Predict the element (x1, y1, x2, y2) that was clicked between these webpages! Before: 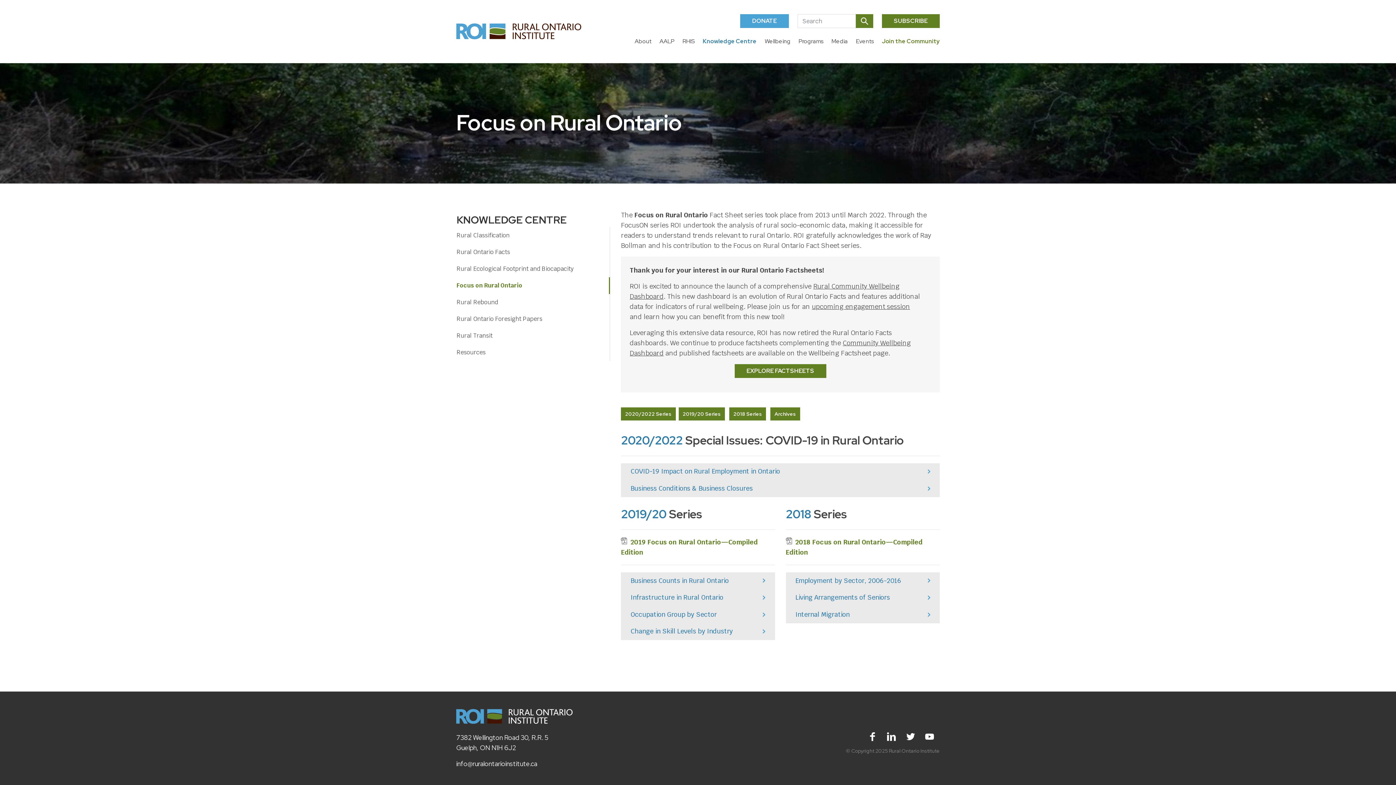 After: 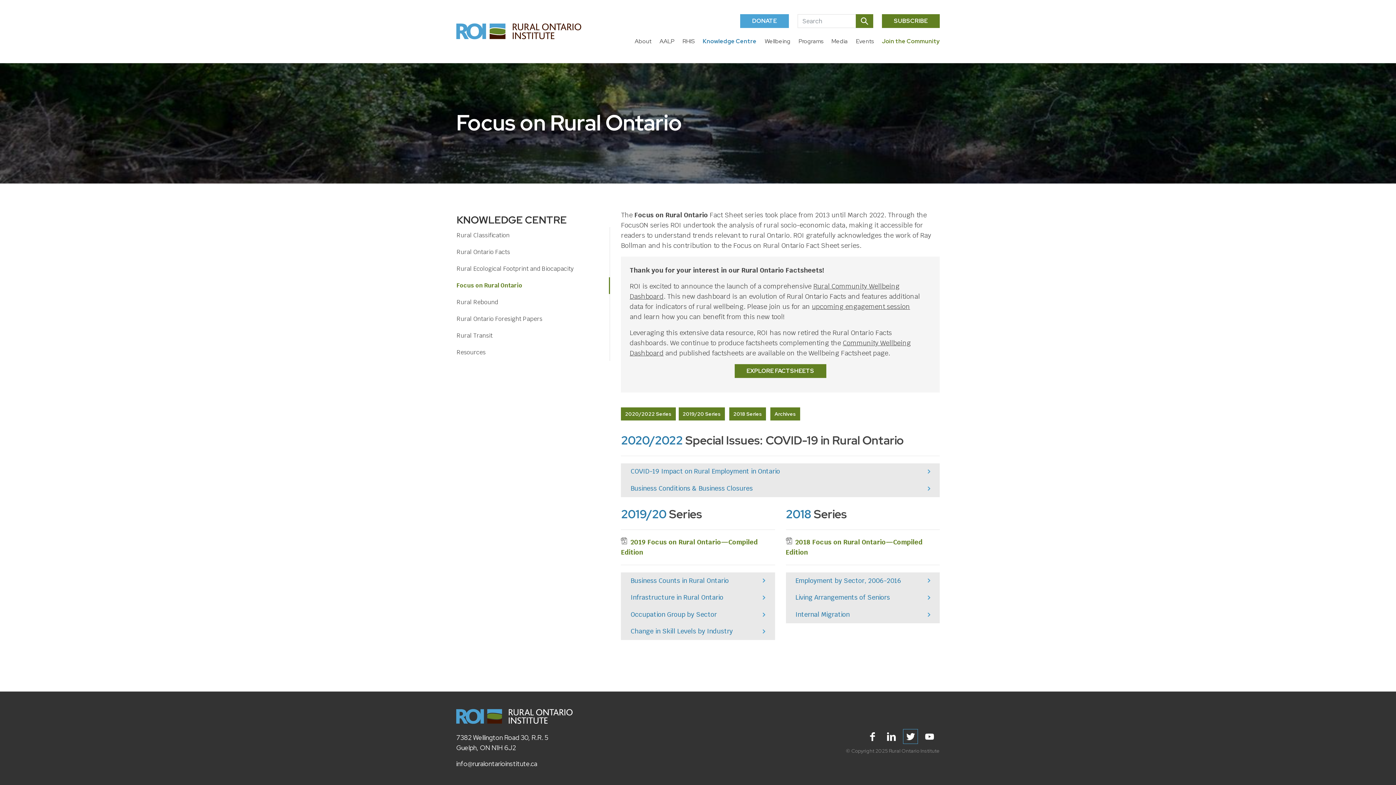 Action: label: Twitter bbox: (903, 729, 918, 744)